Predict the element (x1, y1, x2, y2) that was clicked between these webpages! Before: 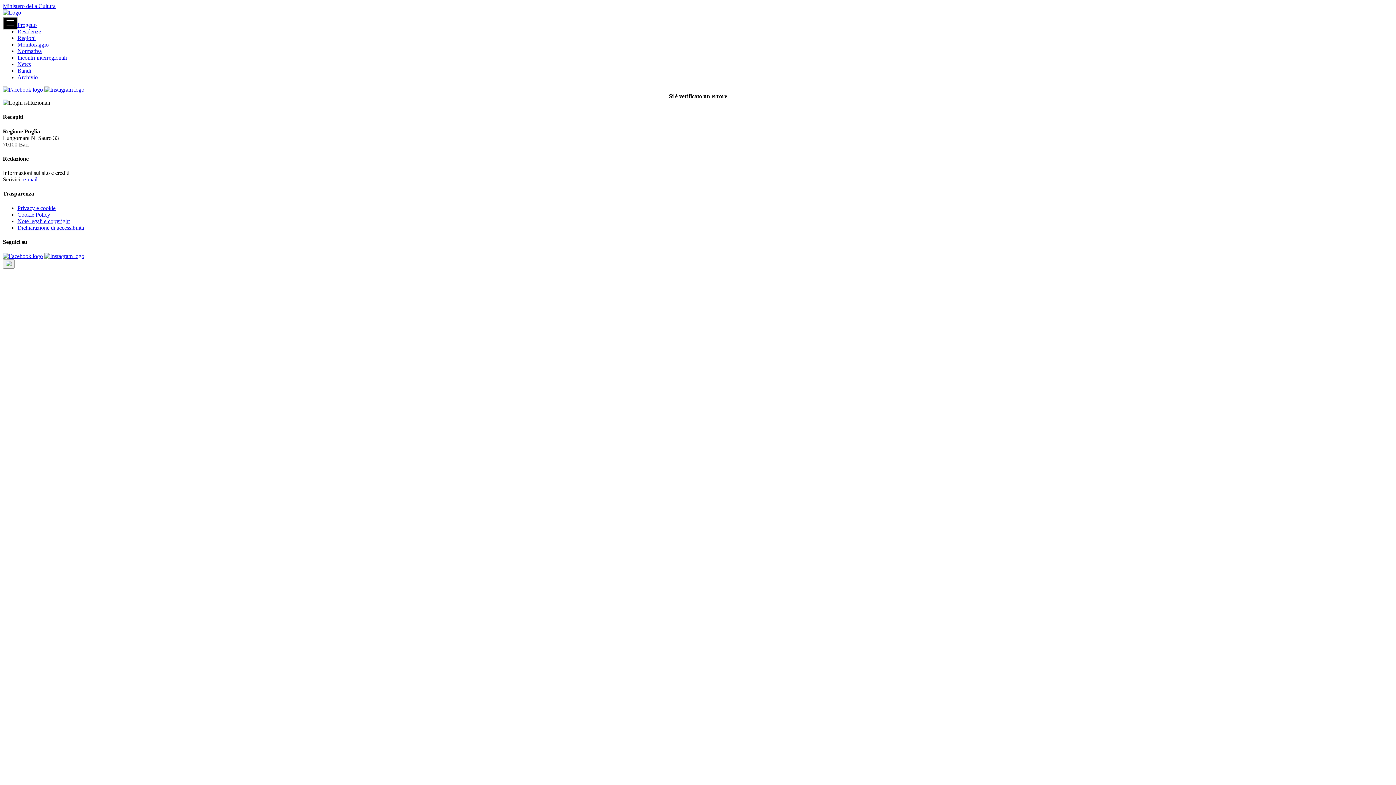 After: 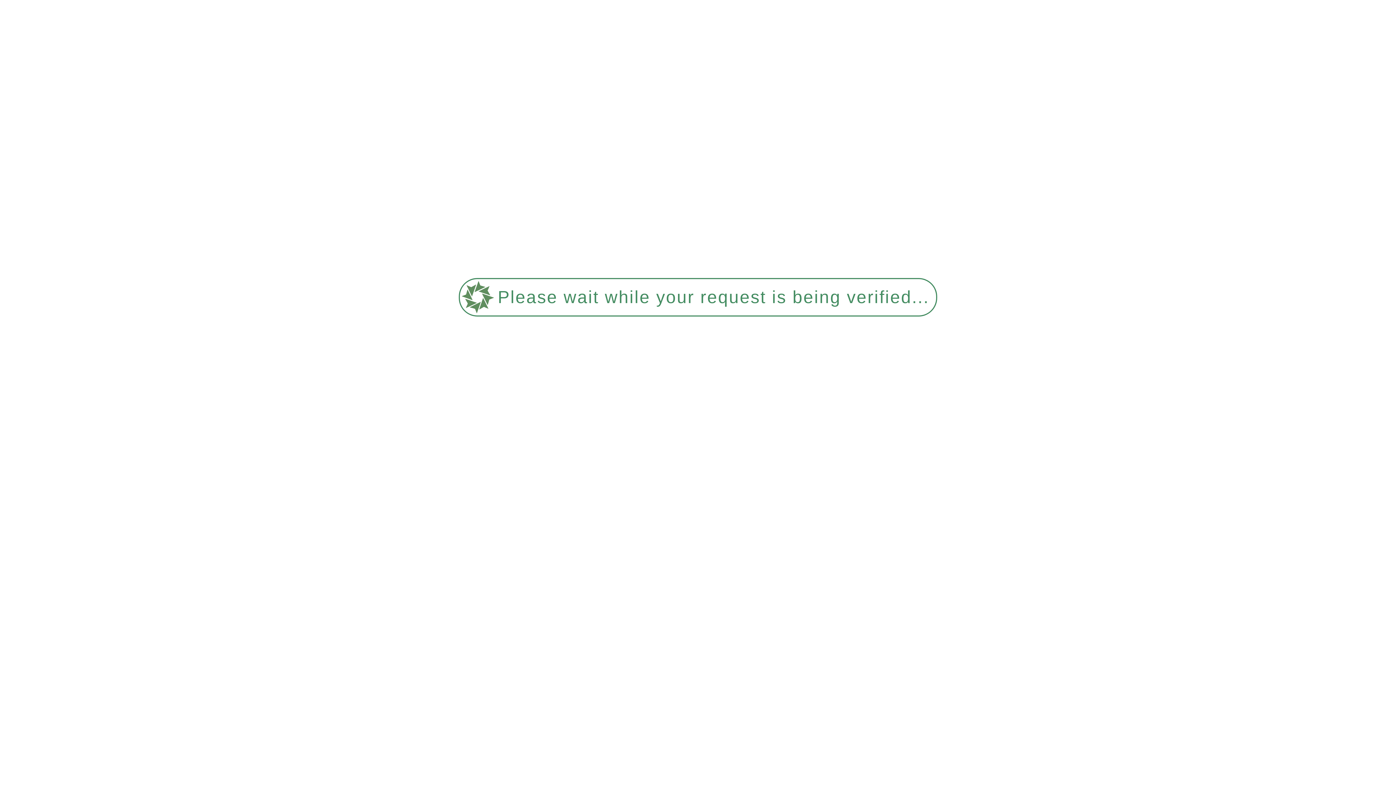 Action: label: Bandi bbox: (17, 67, 31, 73)